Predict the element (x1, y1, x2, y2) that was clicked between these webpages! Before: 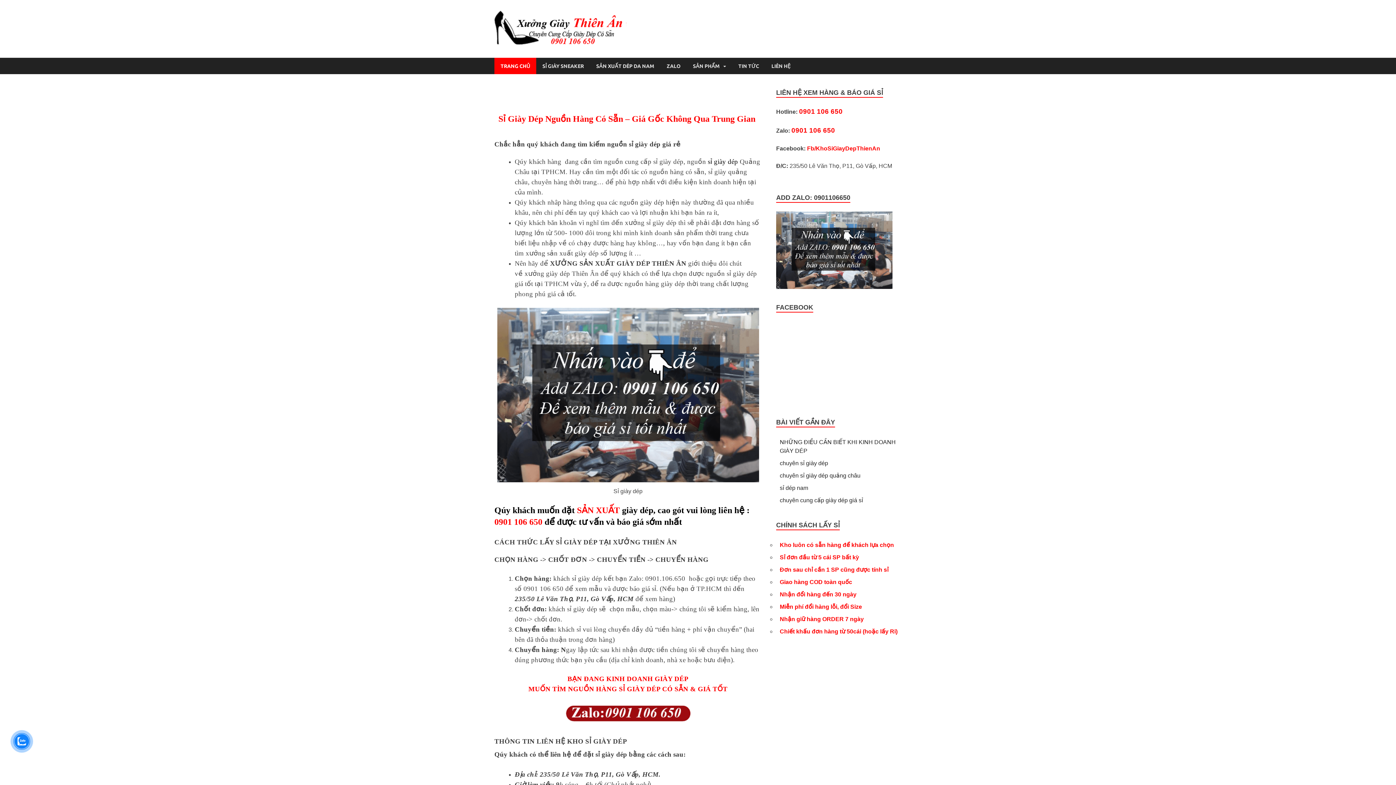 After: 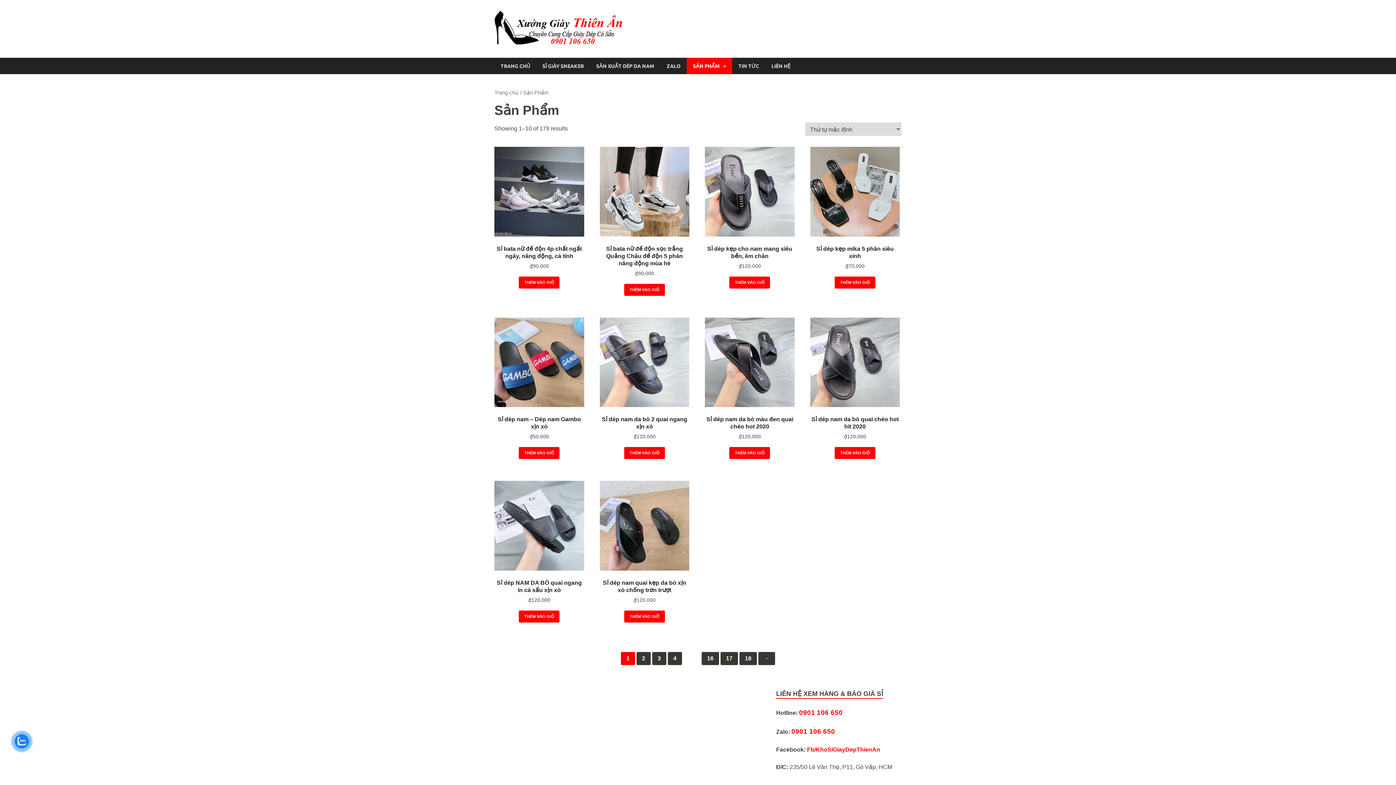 Action: bbox: (686, 57, 732, 74) label: SẢN PHẨM